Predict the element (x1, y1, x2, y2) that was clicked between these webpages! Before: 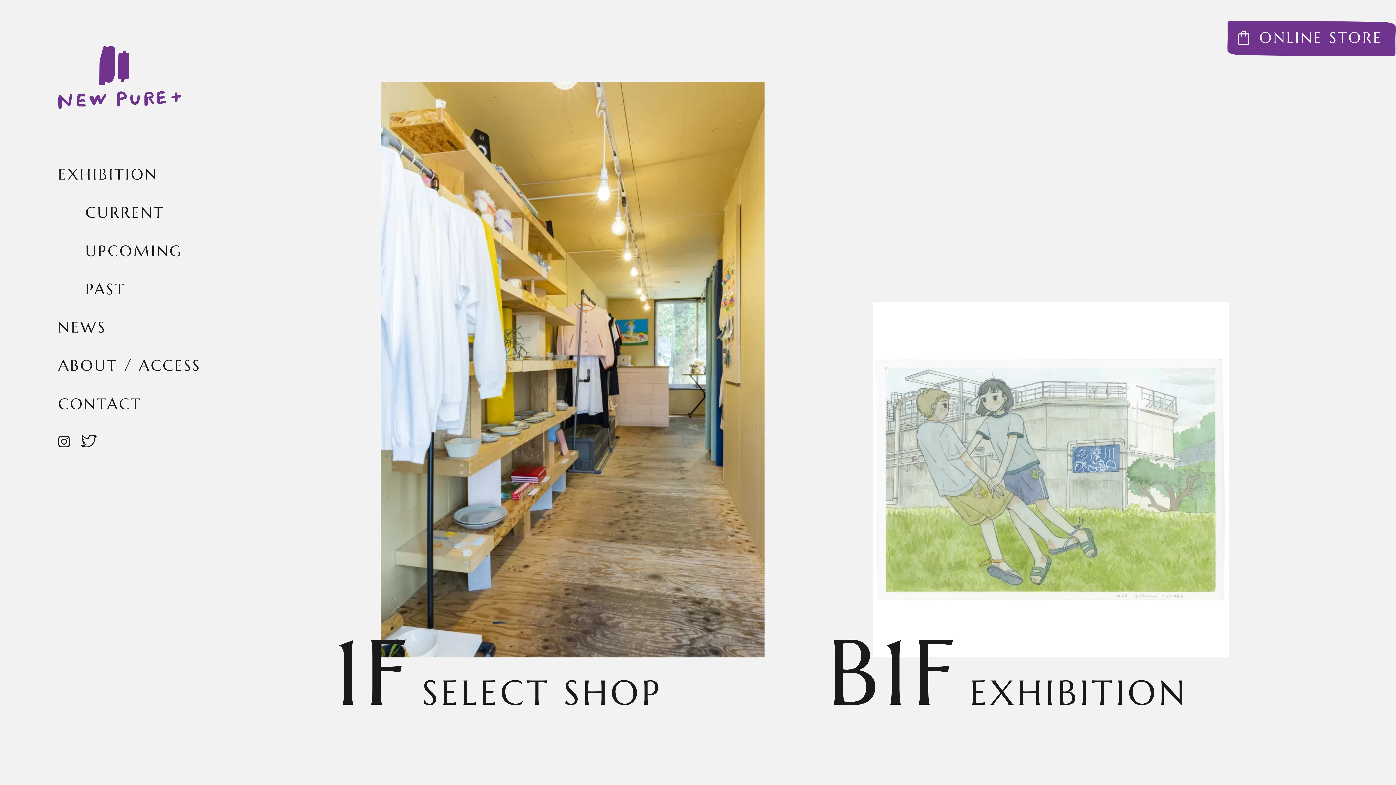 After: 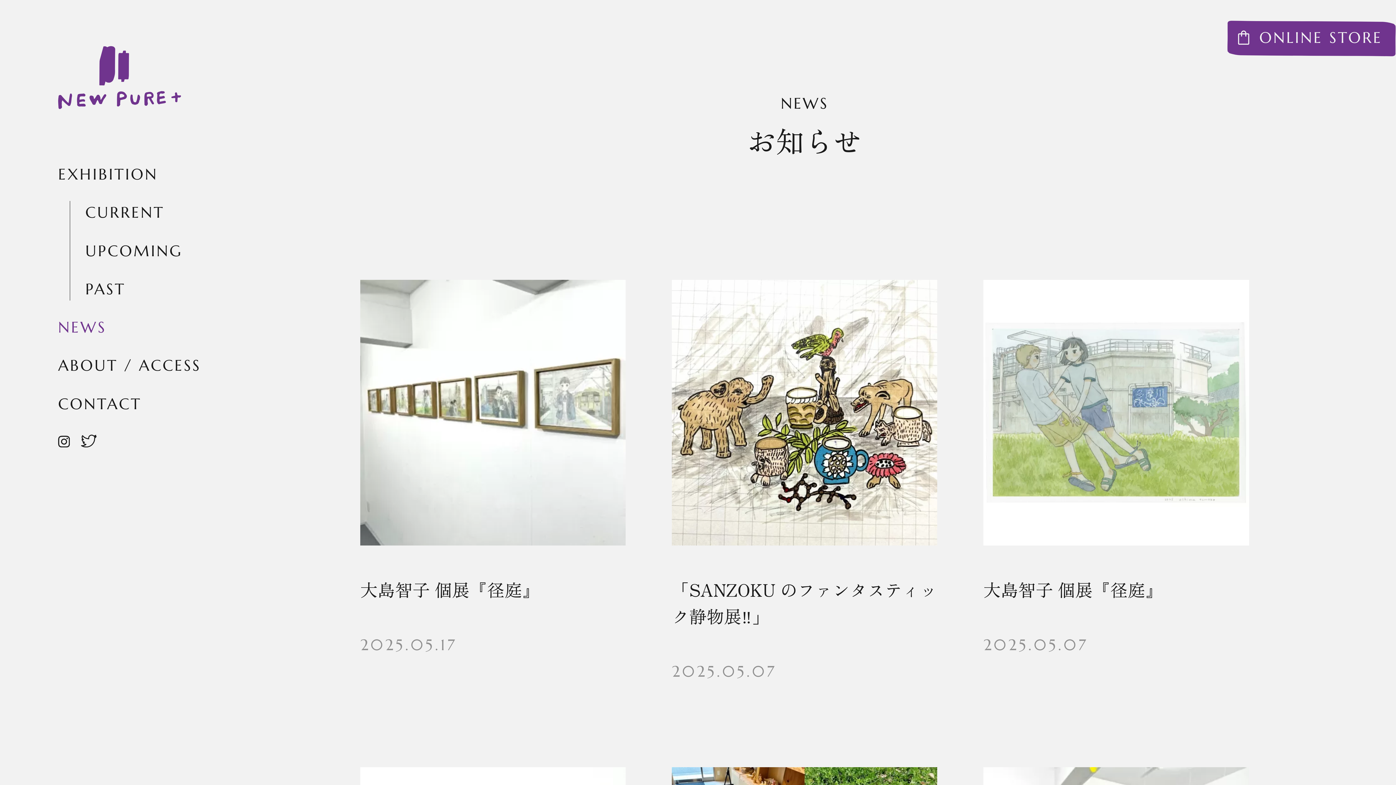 Action: bbox: (58, 317, 106, 337) label: NEWS